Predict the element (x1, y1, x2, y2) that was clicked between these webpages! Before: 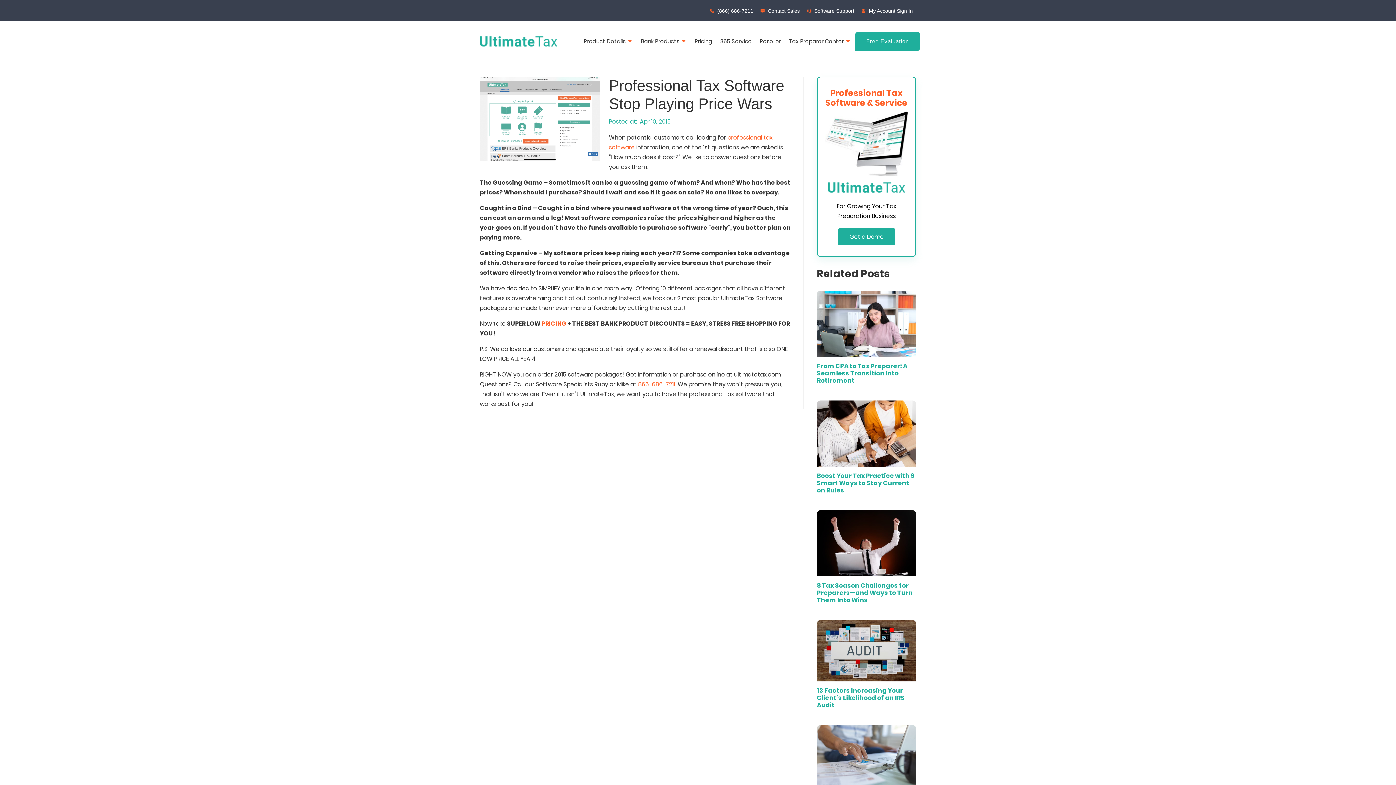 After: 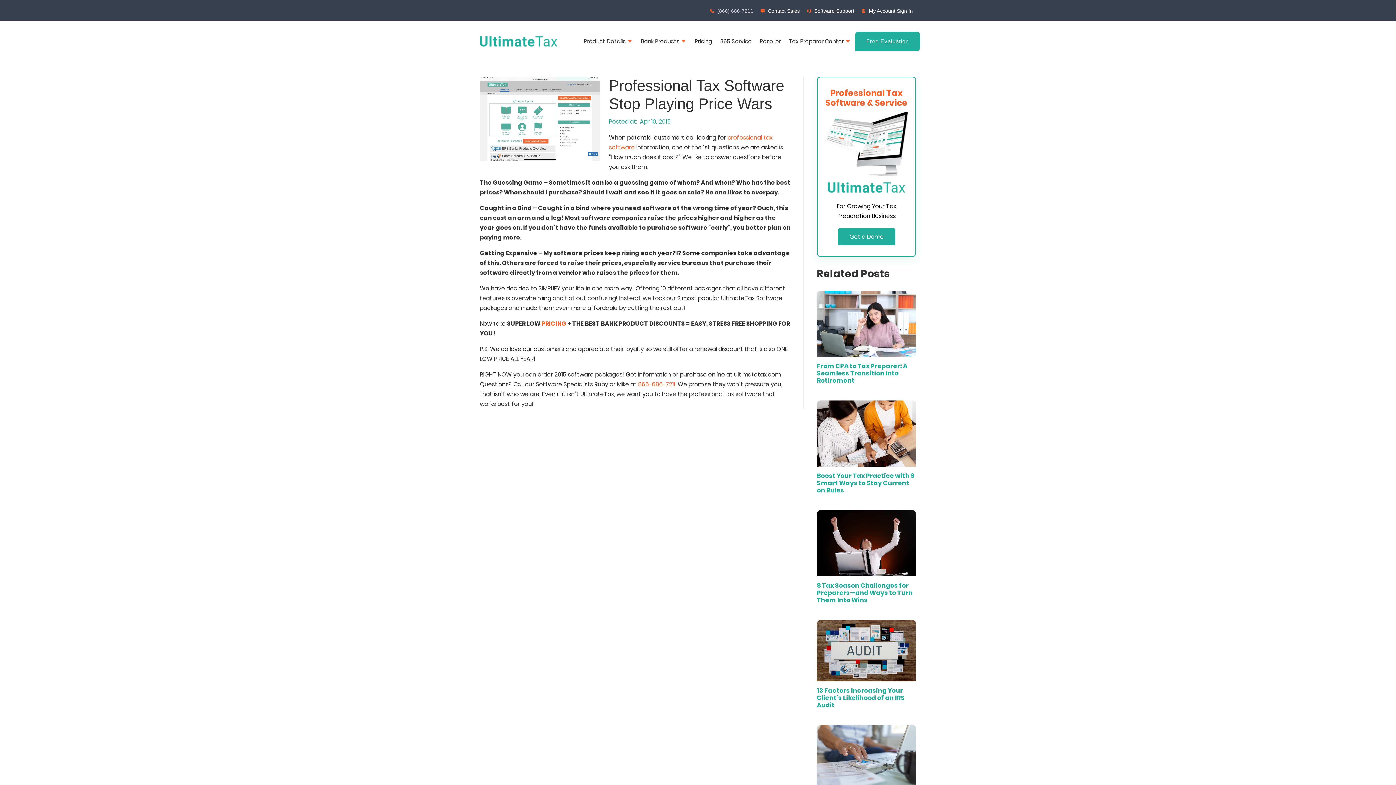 Action: label: (866) 686-7211 bbox: (717, 8, 753, 13)